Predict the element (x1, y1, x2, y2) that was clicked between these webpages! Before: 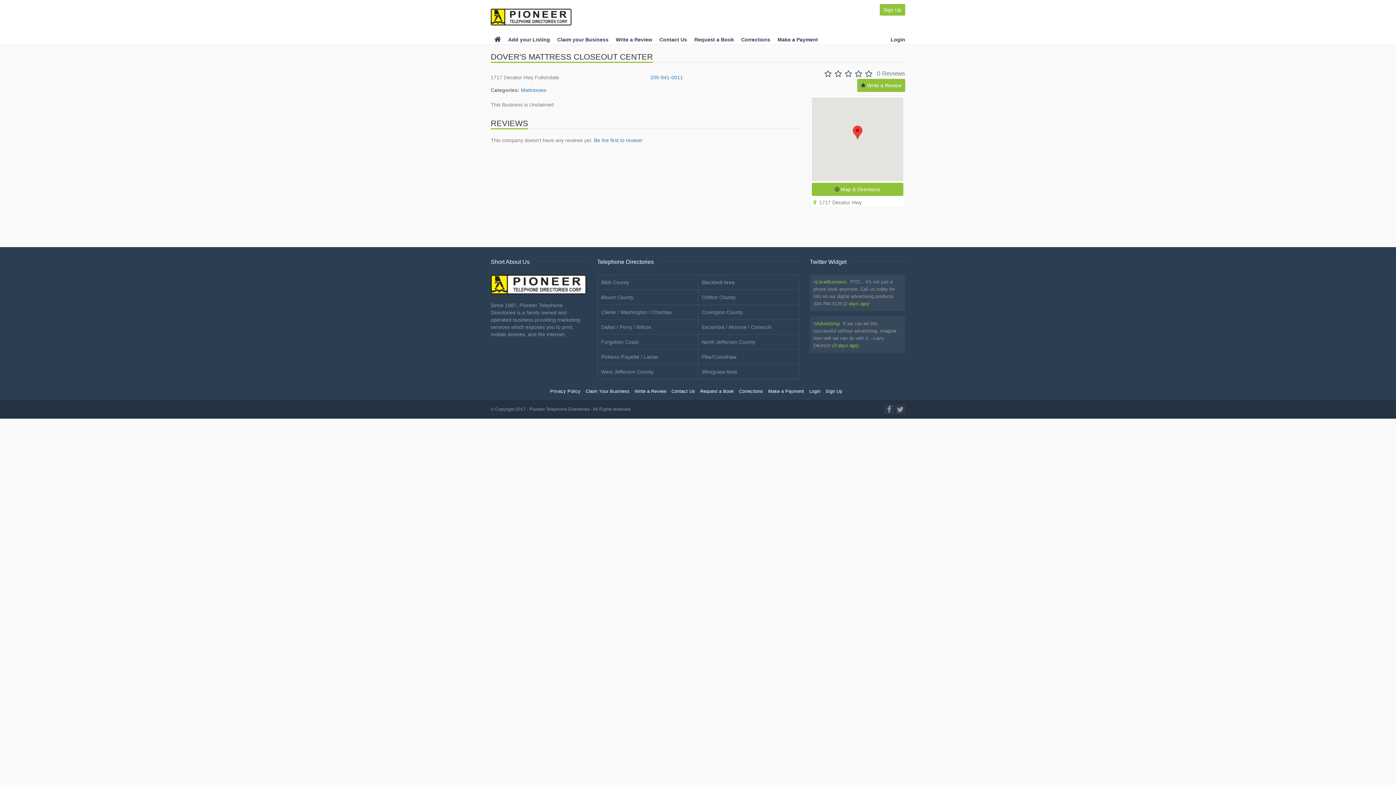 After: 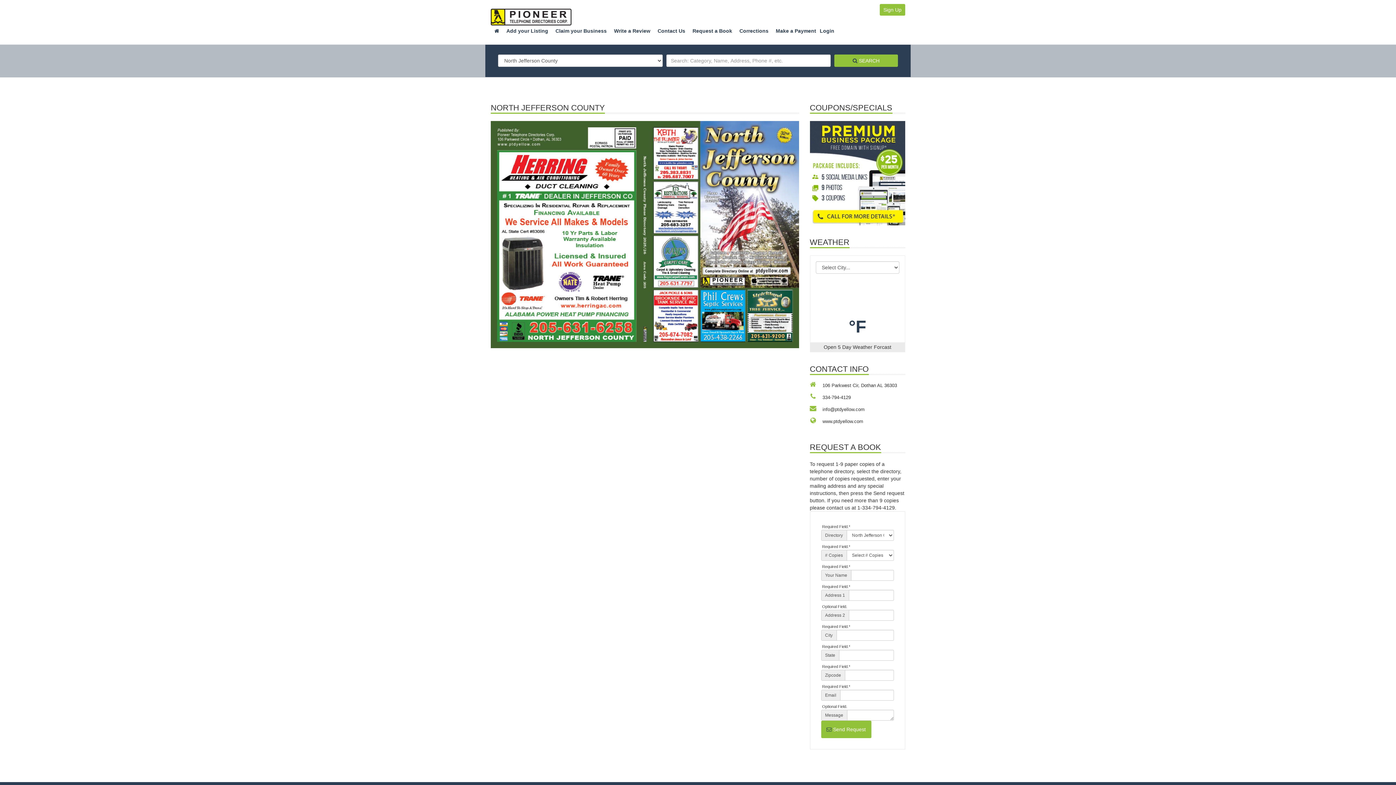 Action: label: North Jefferson County bbox: (702, 339, 755, 345)